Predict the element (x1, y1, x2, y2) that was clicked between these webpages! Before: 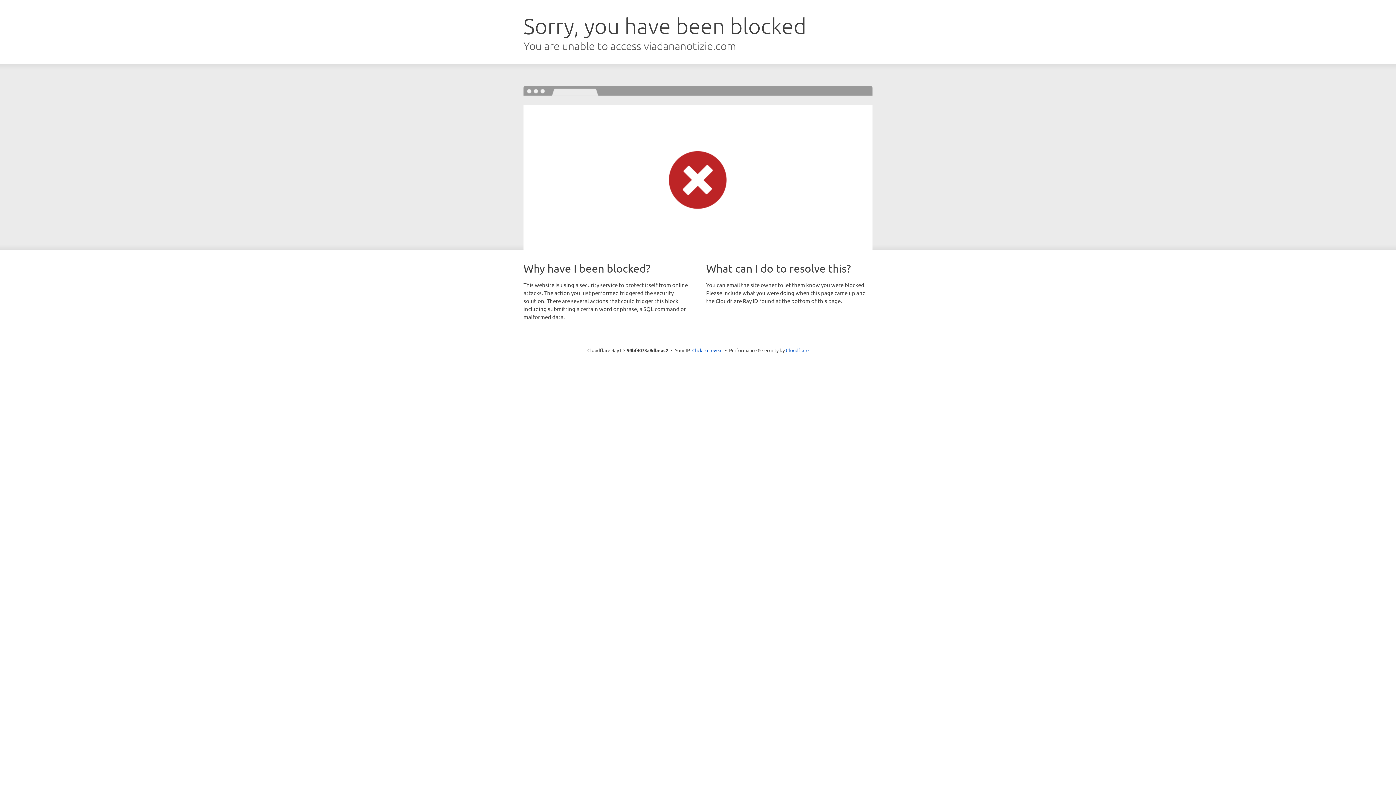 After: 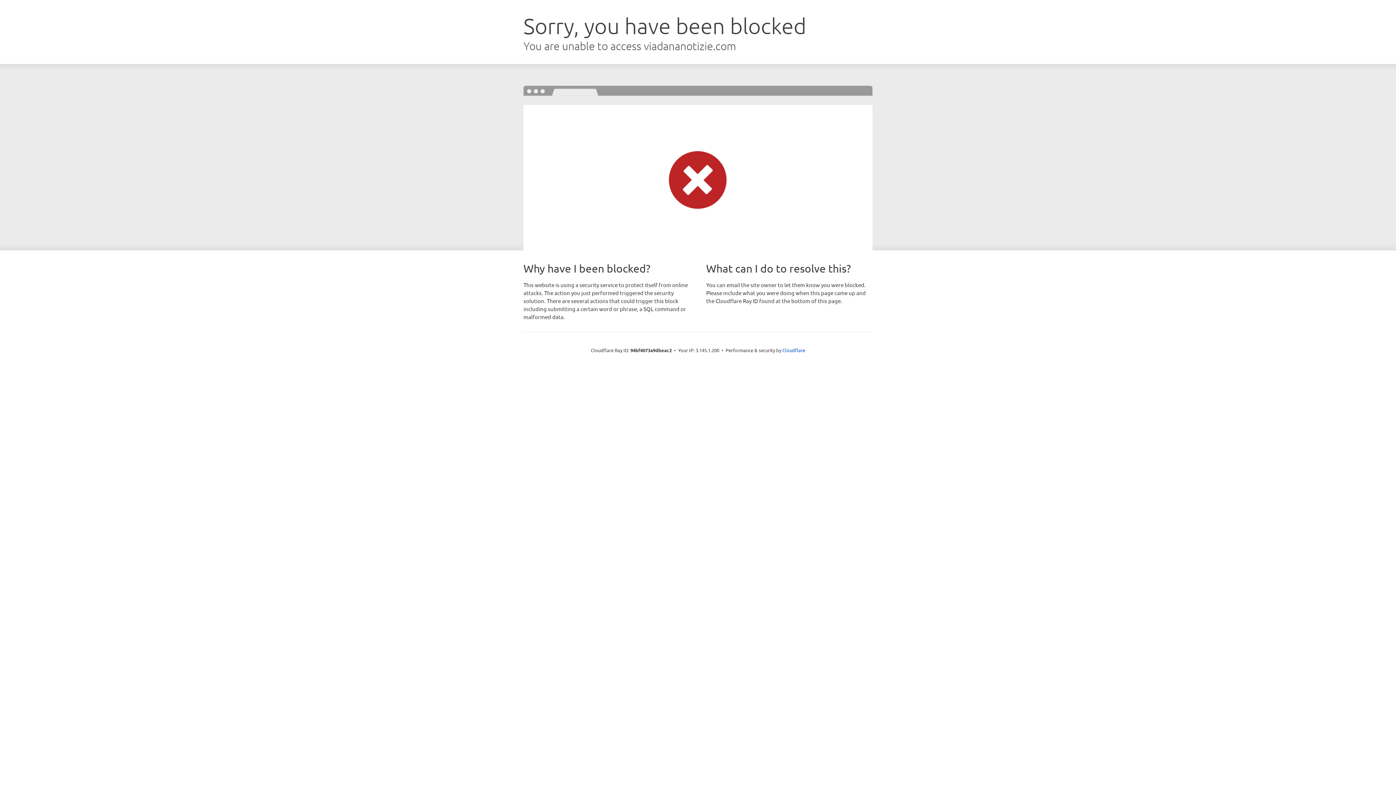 Action: label: Click to reveal bbox: (692, 346, 722, 353)